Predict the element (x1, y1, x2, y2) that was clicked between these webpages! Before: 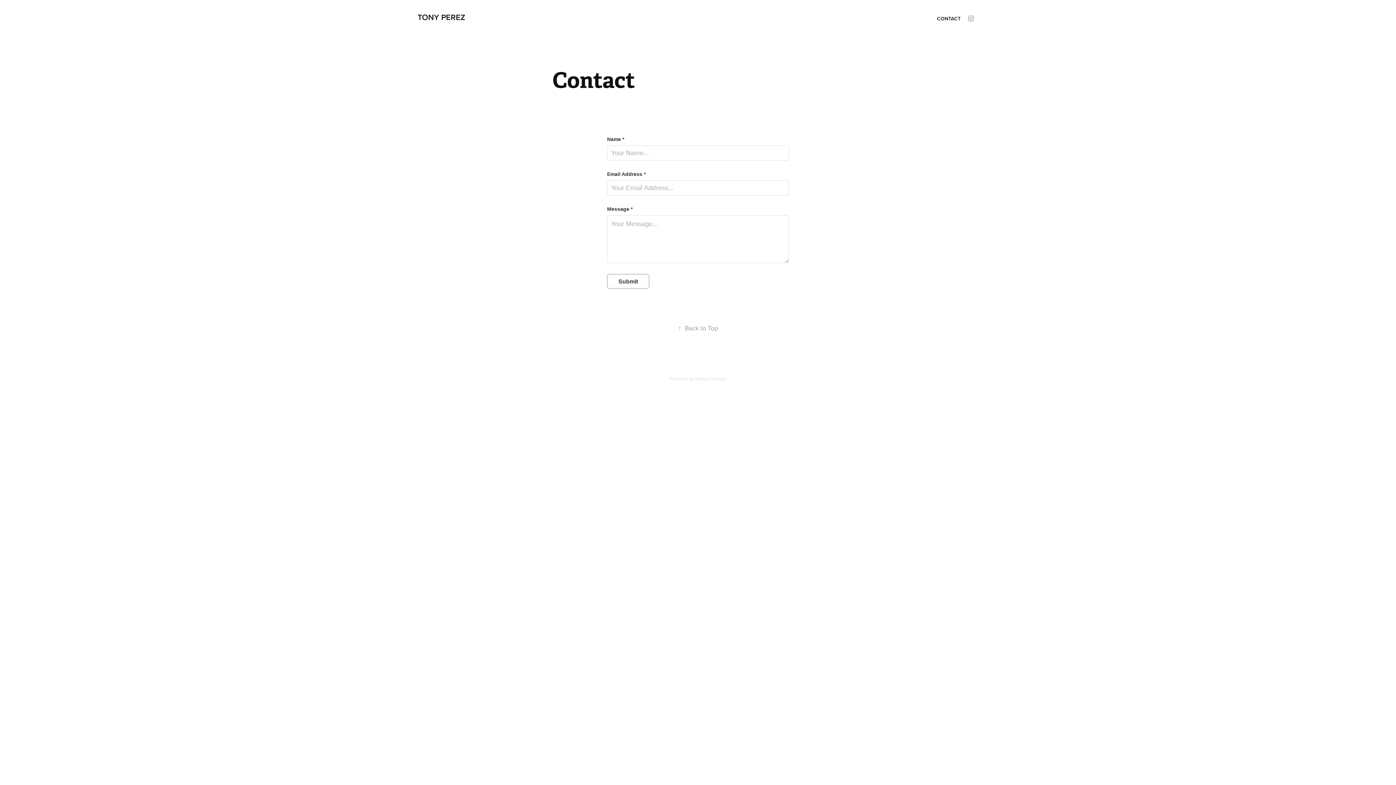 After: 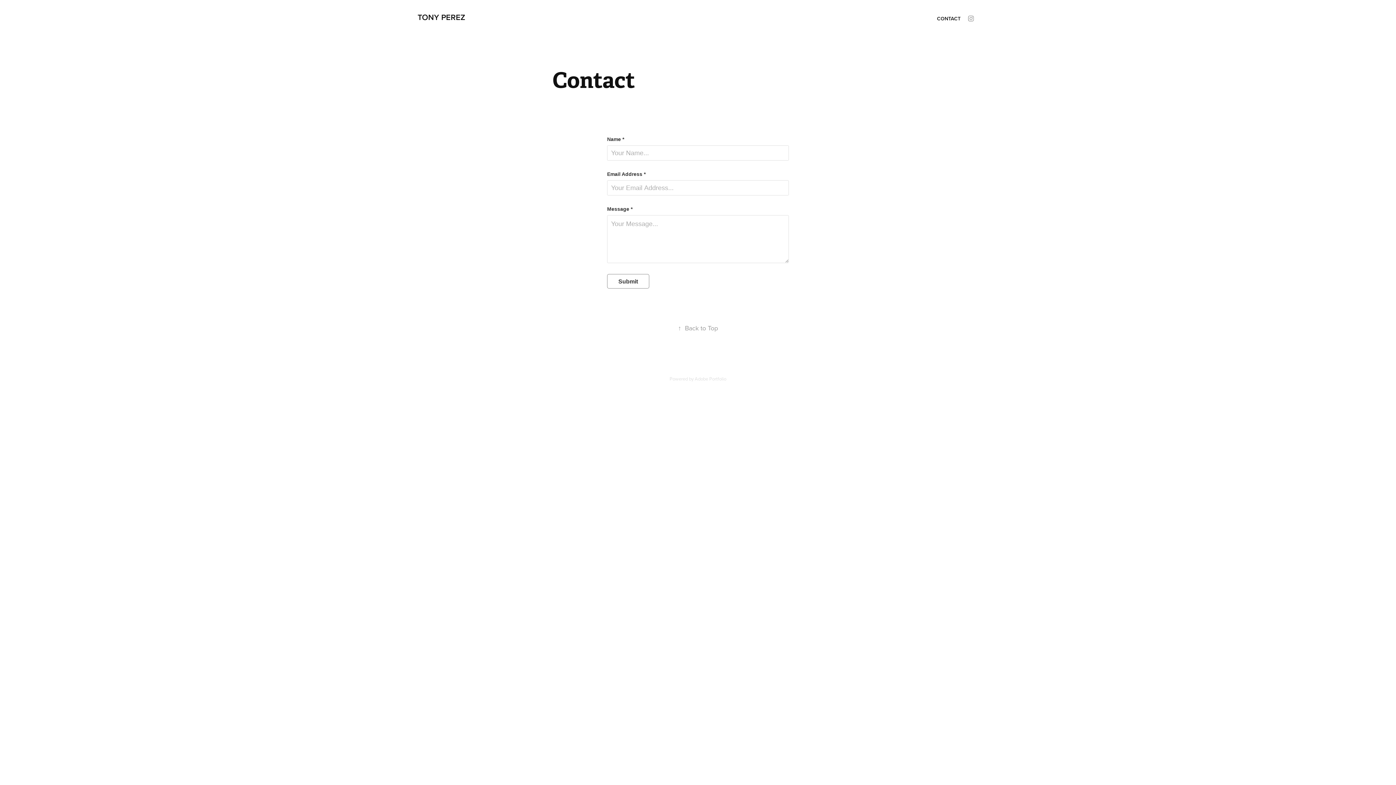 Action: label: Adobe Portfolio bbox: (694, 375, 726, 382)